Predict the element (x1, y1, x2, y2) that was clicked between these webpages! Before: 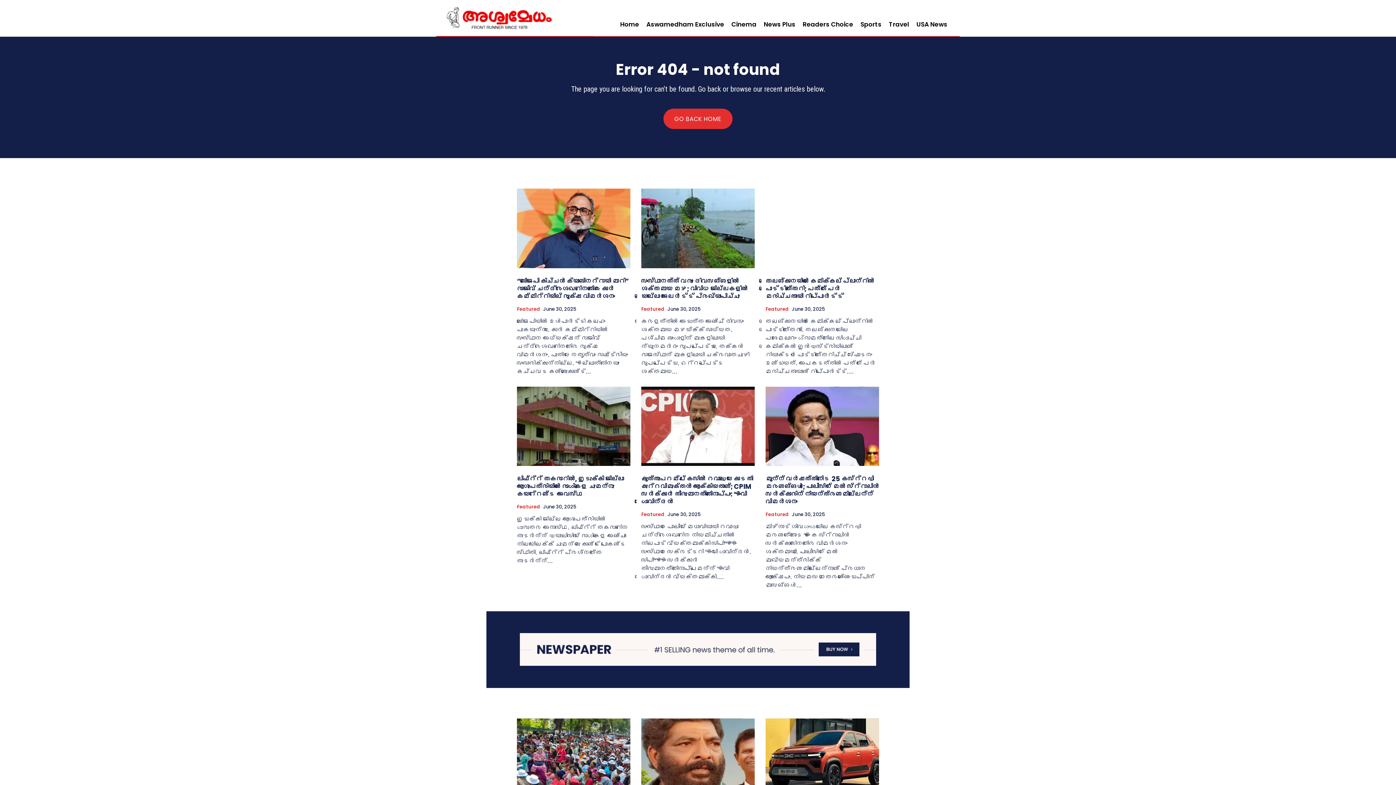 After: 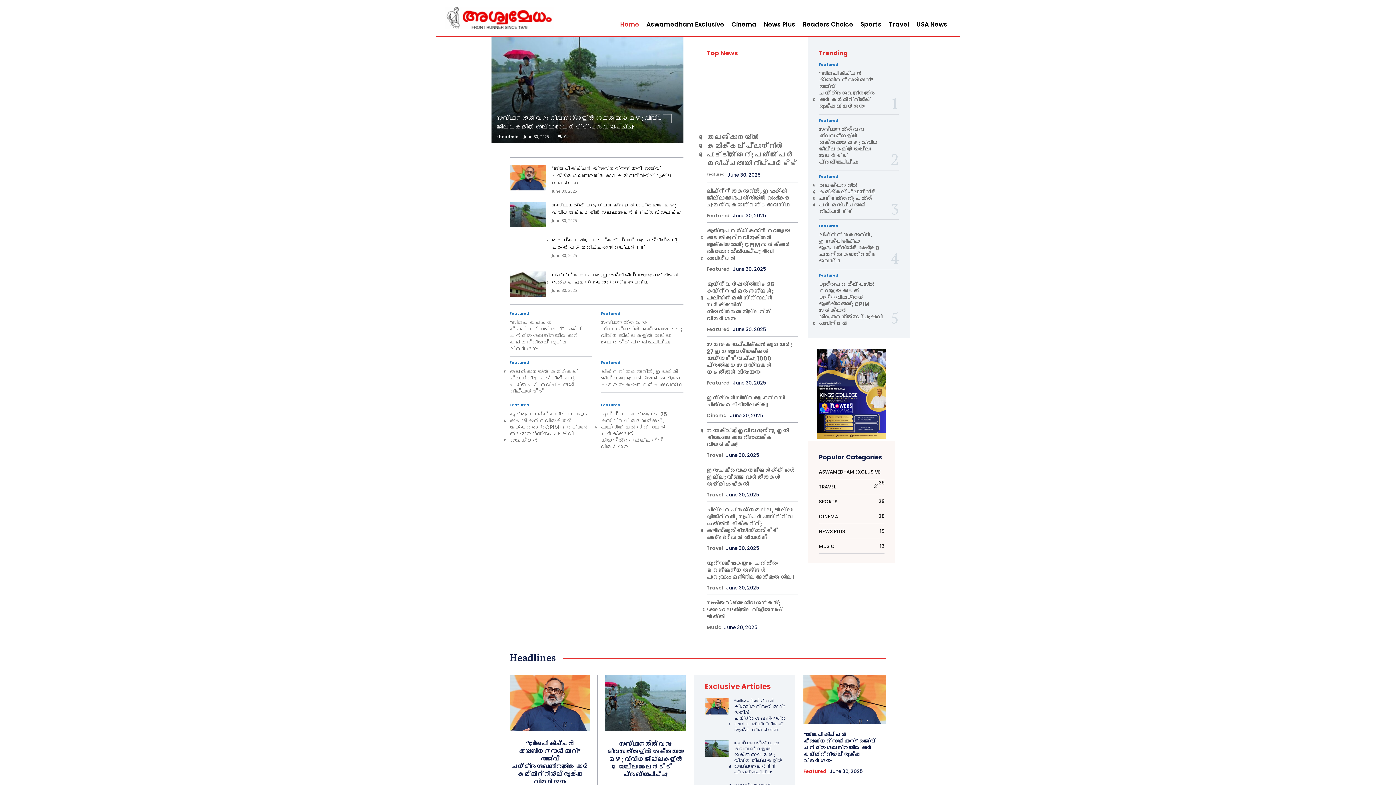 Action: bbox: (616, 12, 642, 36) label: Home